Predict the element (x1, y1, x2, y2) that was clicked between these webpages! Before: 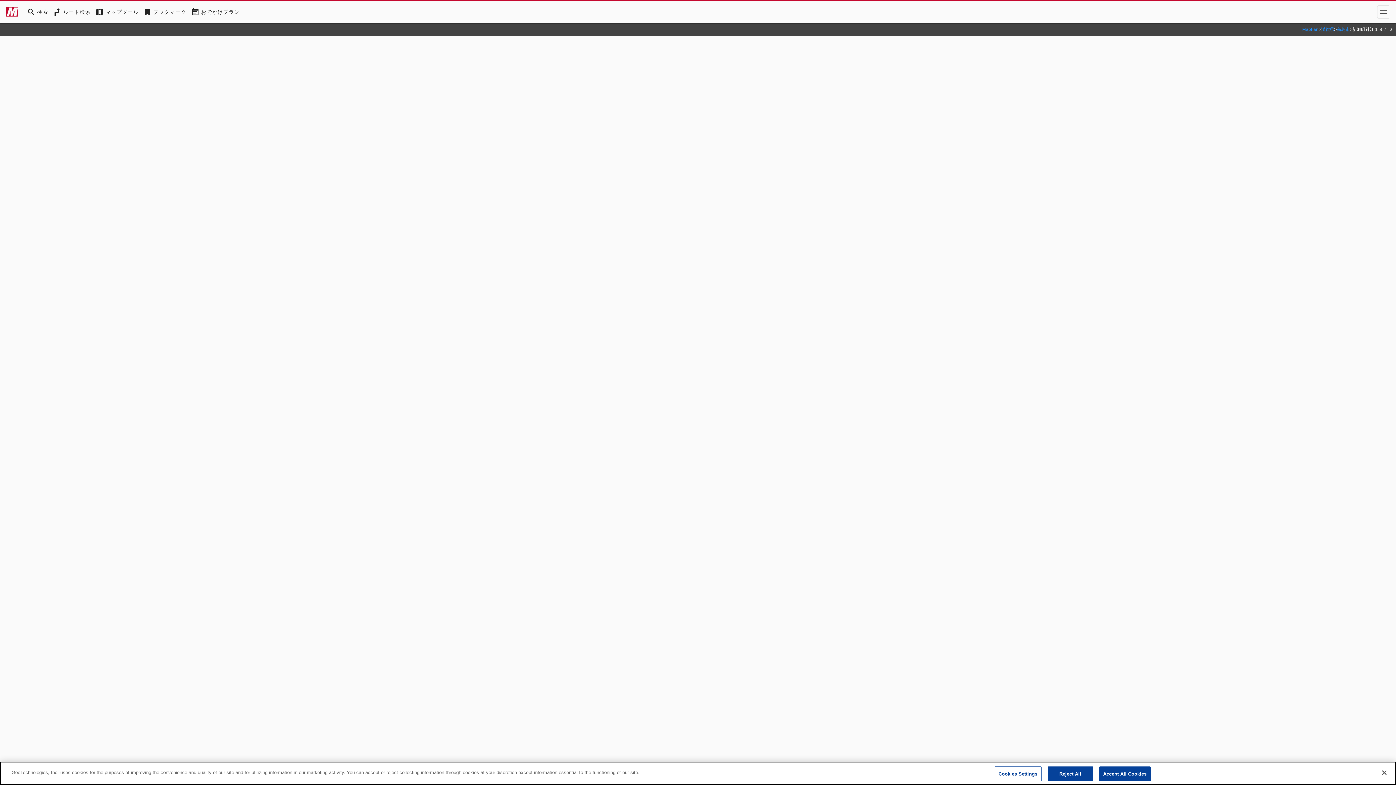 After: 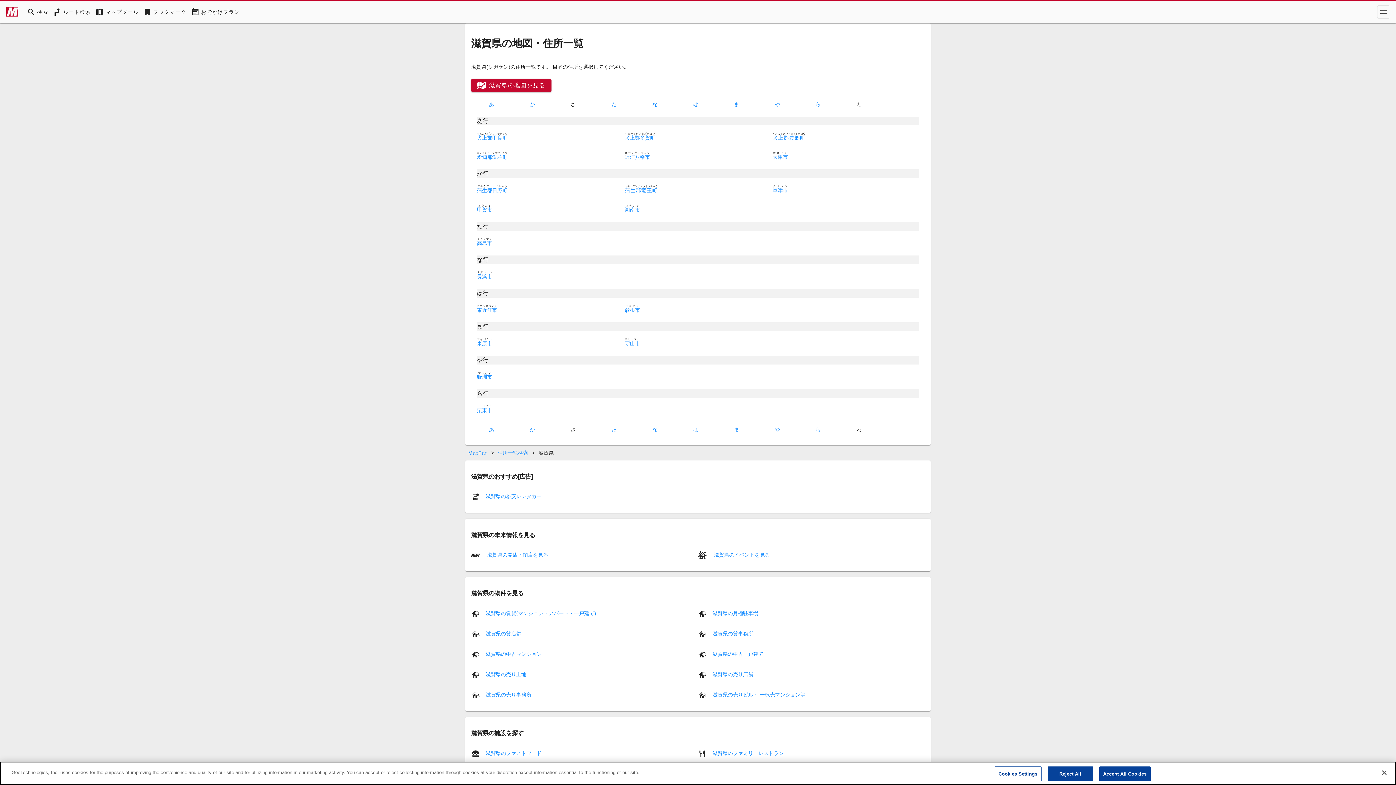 Action: bbox: (1321, 26, 1334, 32) label: 滋賀県